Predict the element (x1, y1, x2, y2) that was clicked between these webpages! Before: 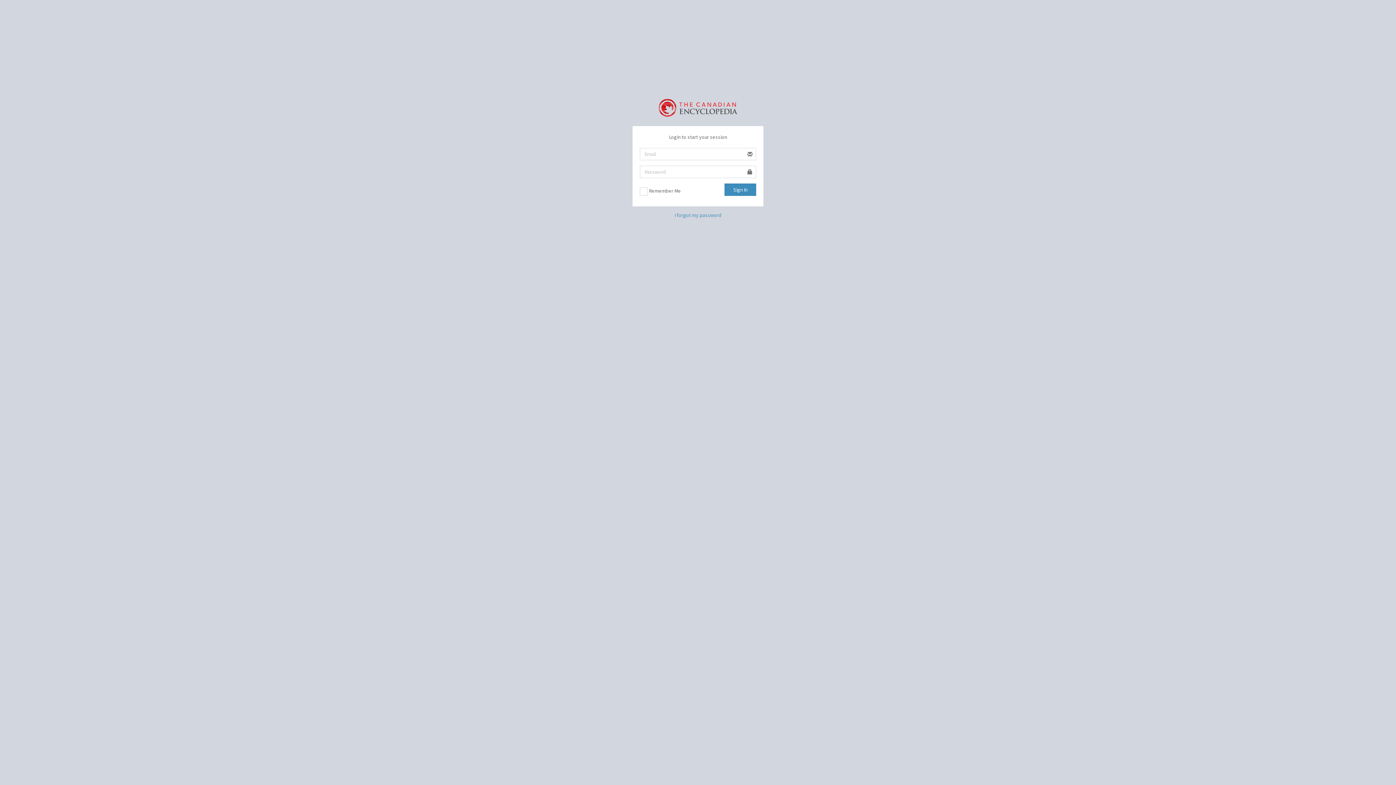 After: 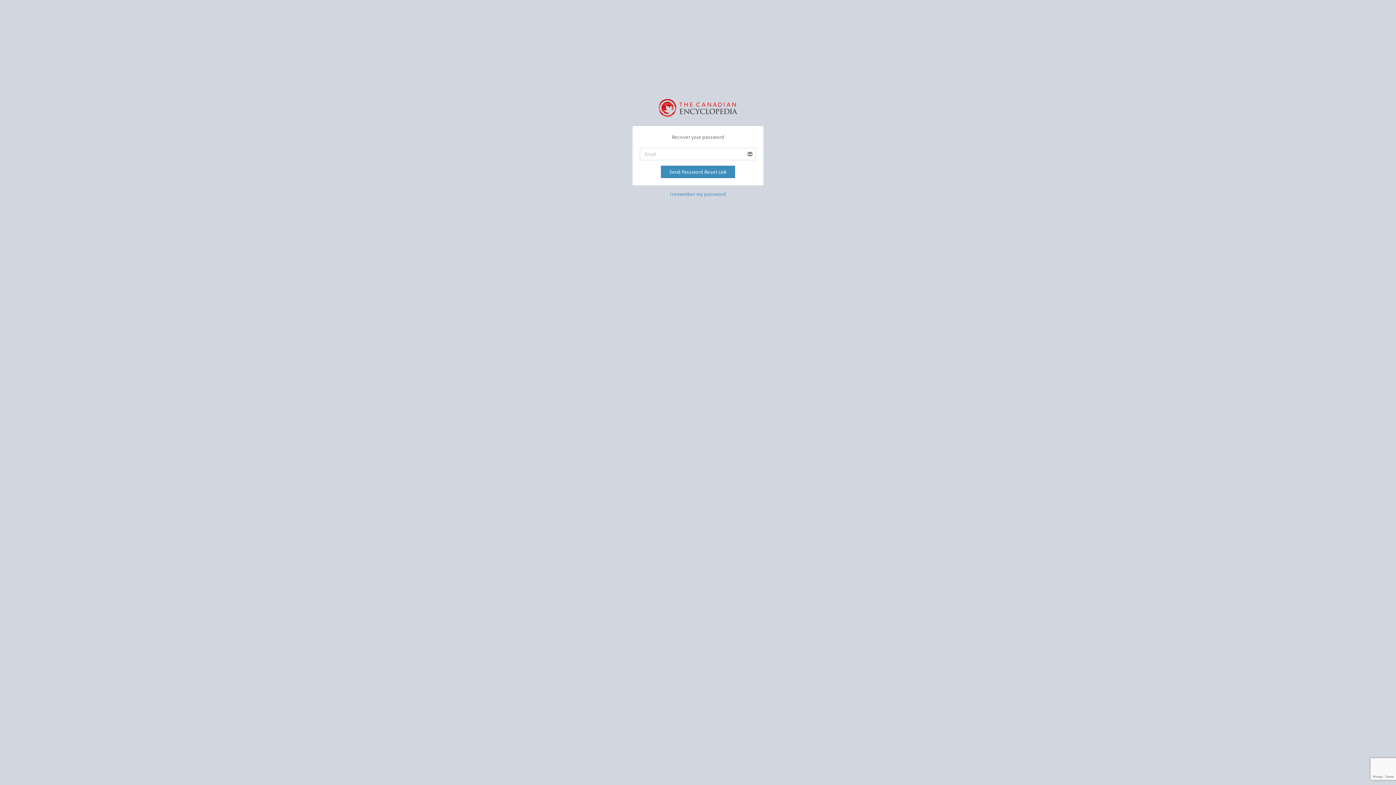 Action: bbox: (674, 211, 721, 218) label: I forgot my password